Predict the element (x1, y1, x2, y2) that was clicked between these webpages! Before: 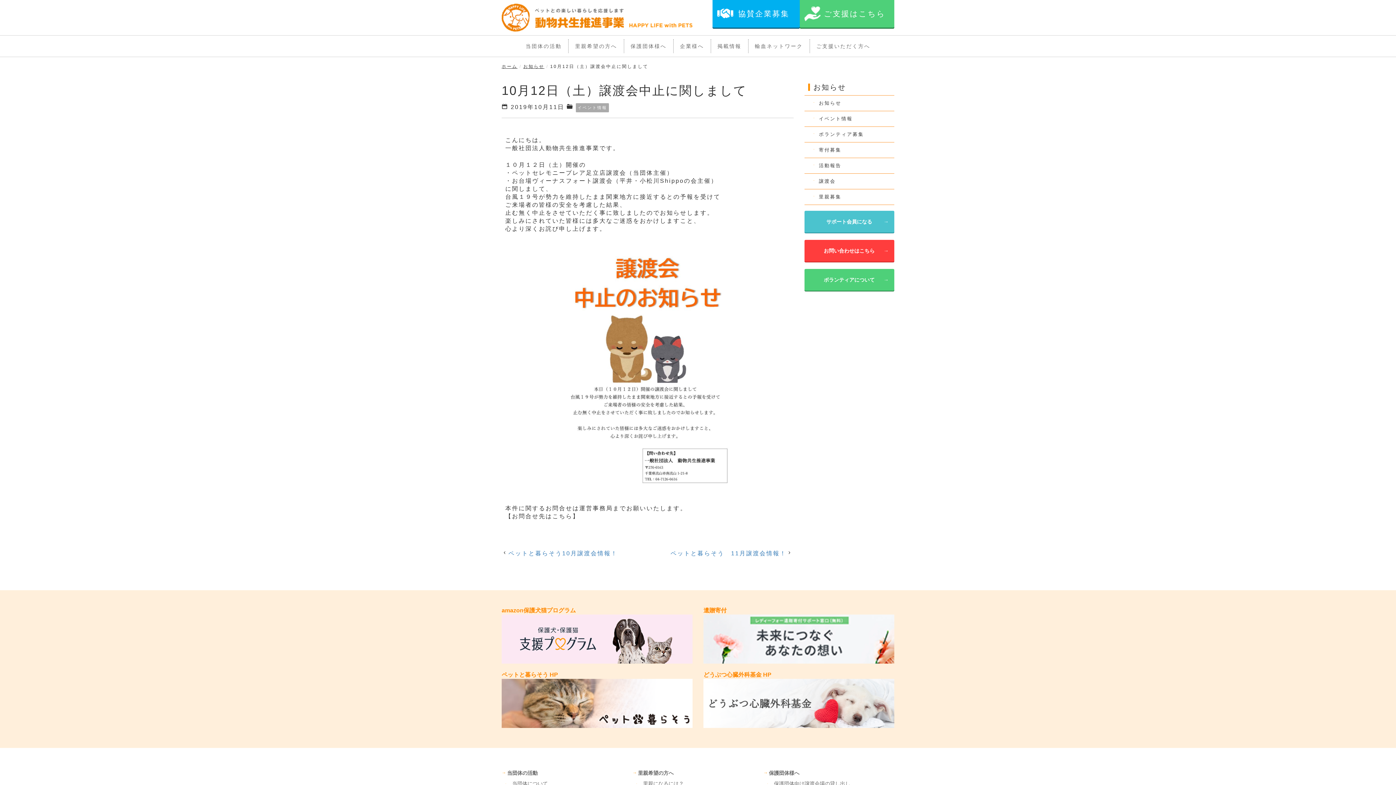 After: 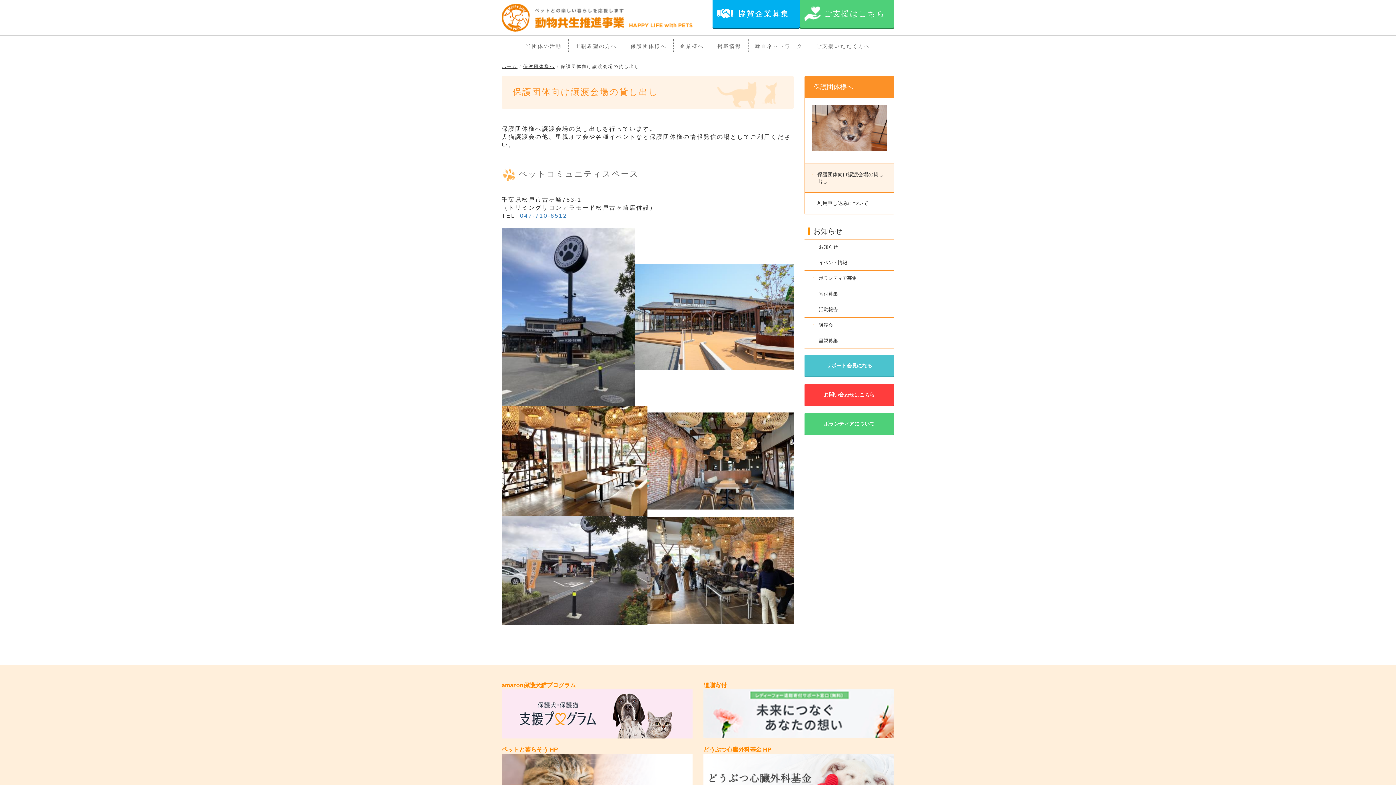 Action: bbox: (774, 781, 850, 786) label: 保護団体向け譲渡会場の貸し出し